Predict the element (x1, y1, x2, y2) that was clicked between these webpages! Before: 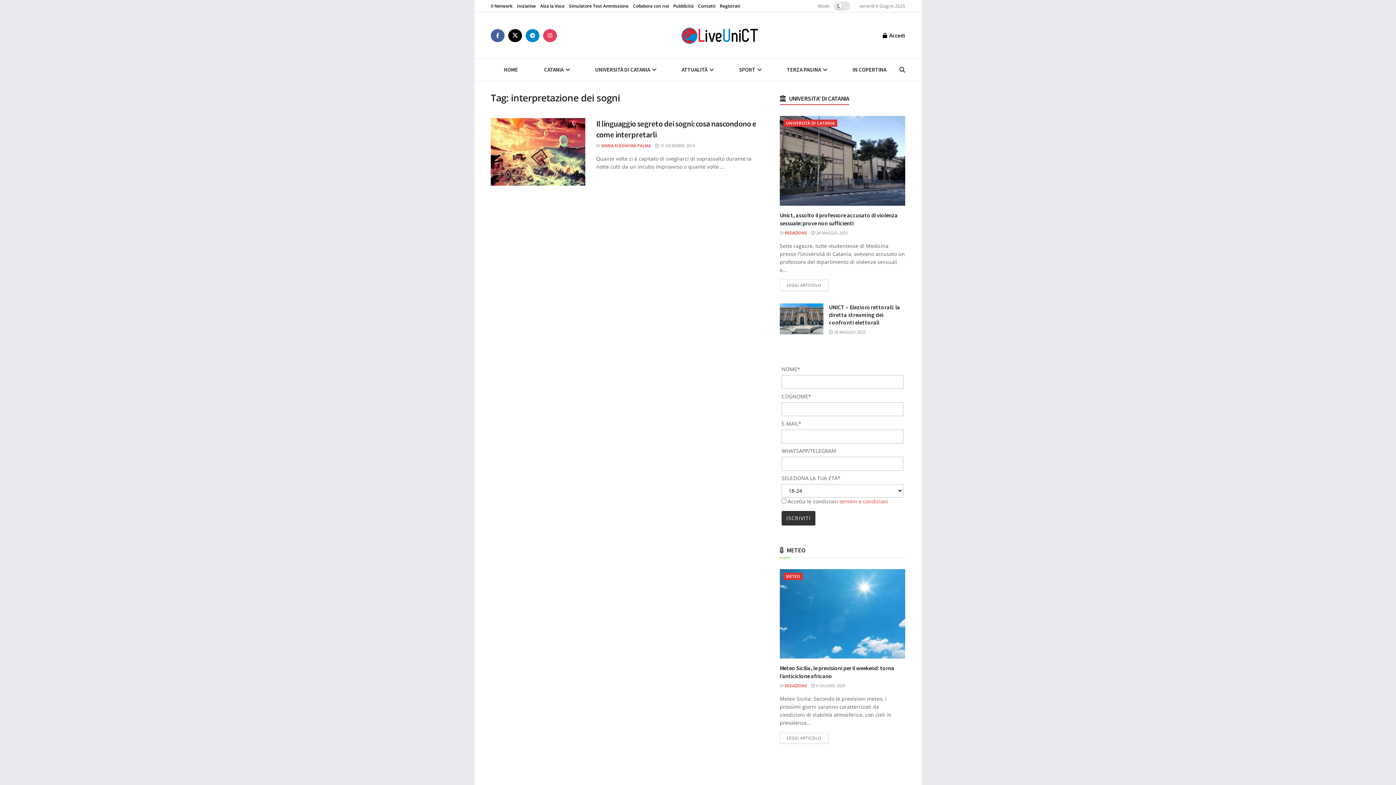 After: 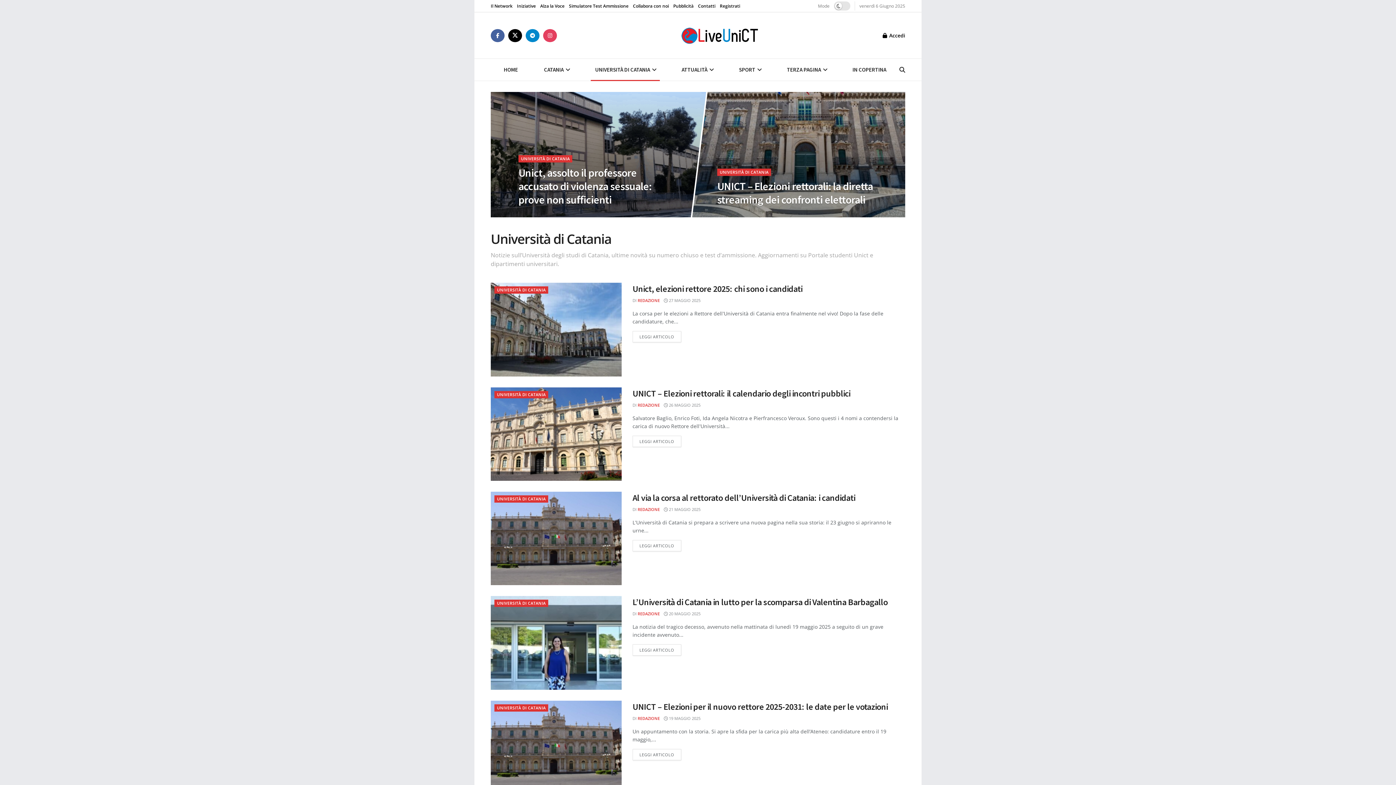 Action: label: UNIVERSITÀ DI CATANIA bbox: (582, 58, 668, 80)